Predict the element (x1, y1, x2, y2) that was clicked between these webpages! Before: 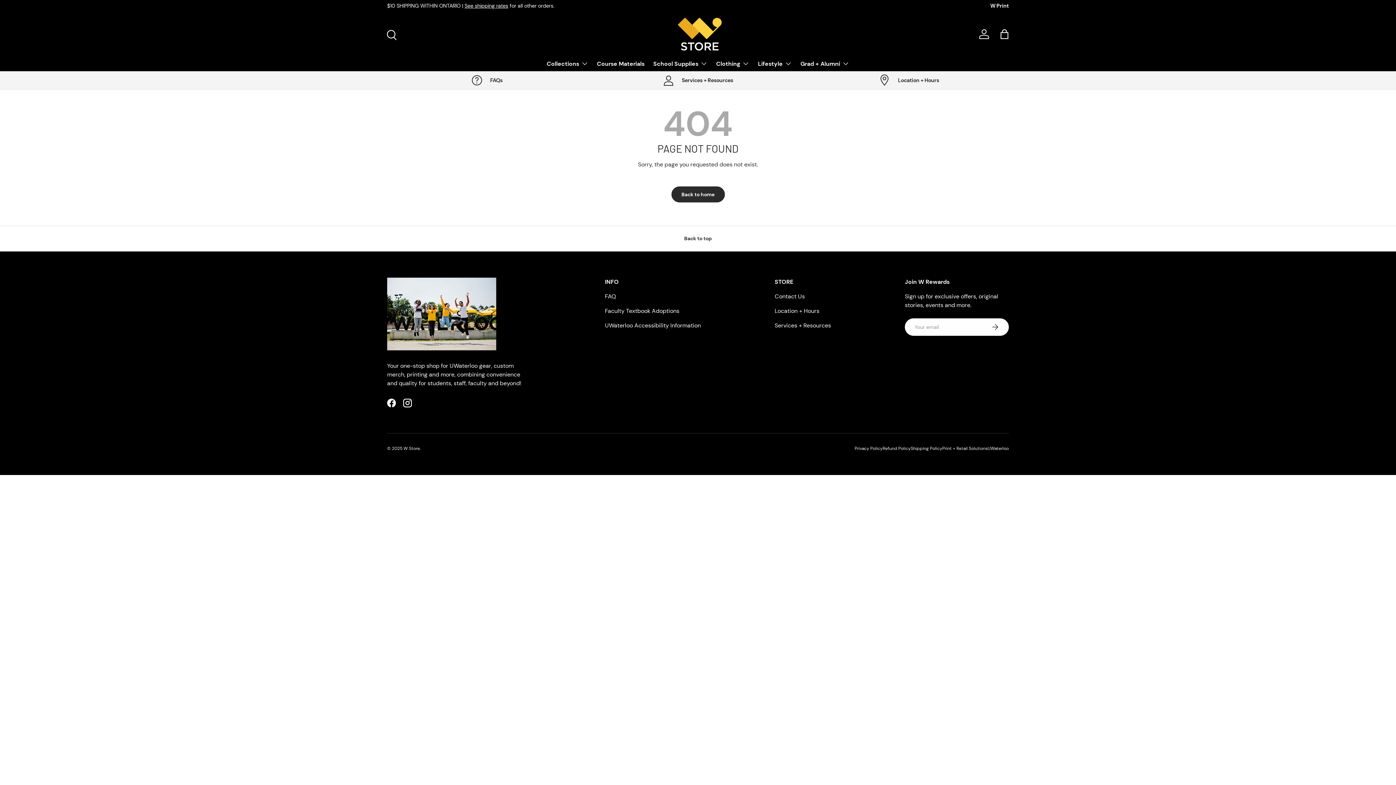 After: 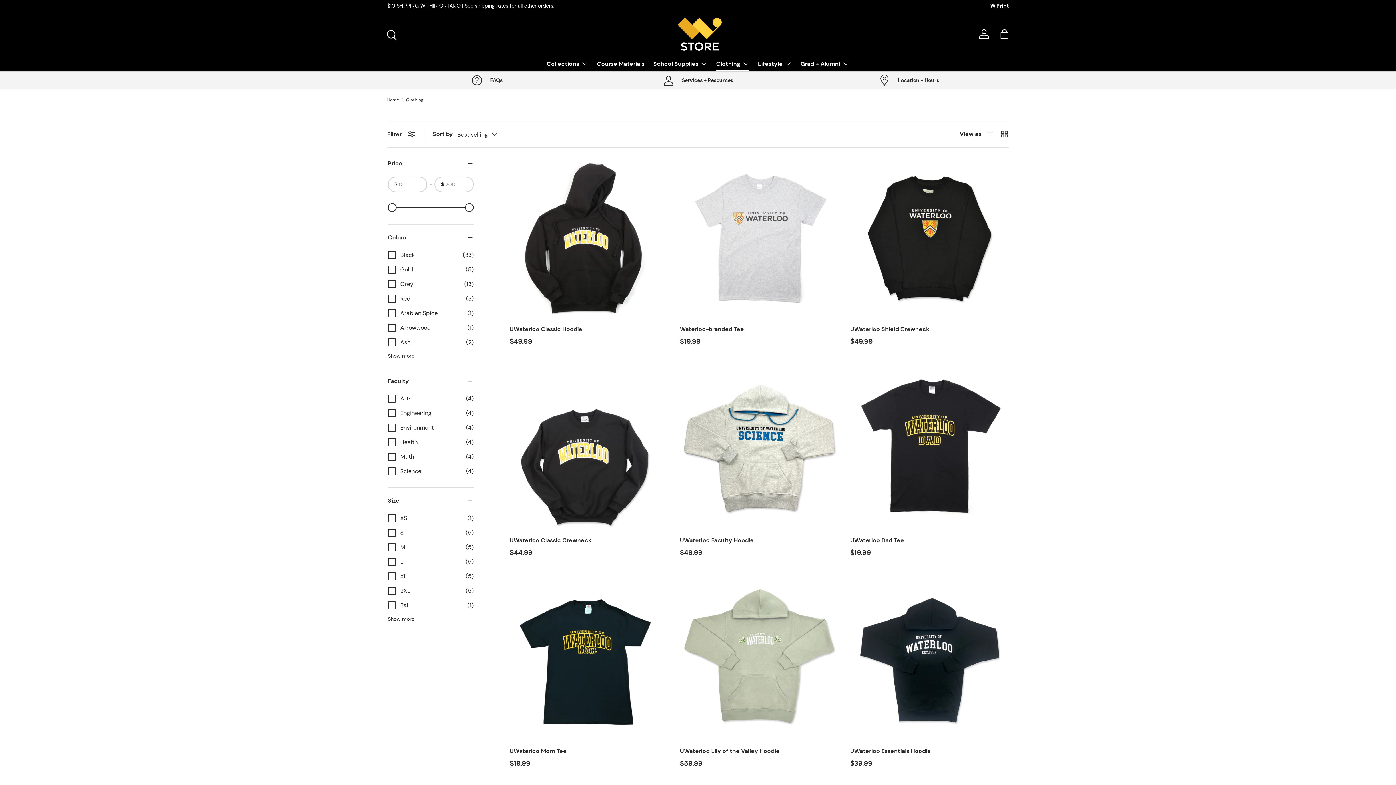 Action: bbox: (716, 56, 749, 70) label: Clothing